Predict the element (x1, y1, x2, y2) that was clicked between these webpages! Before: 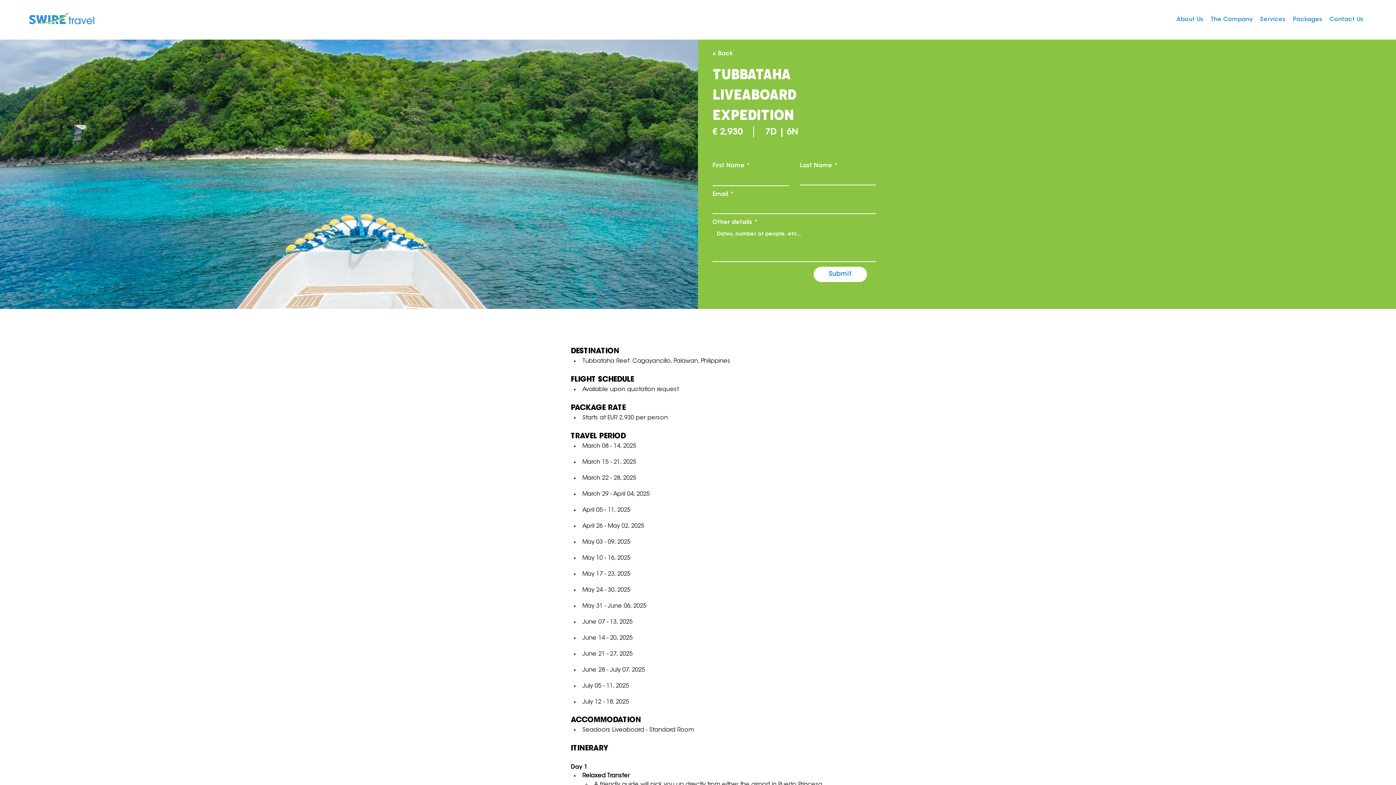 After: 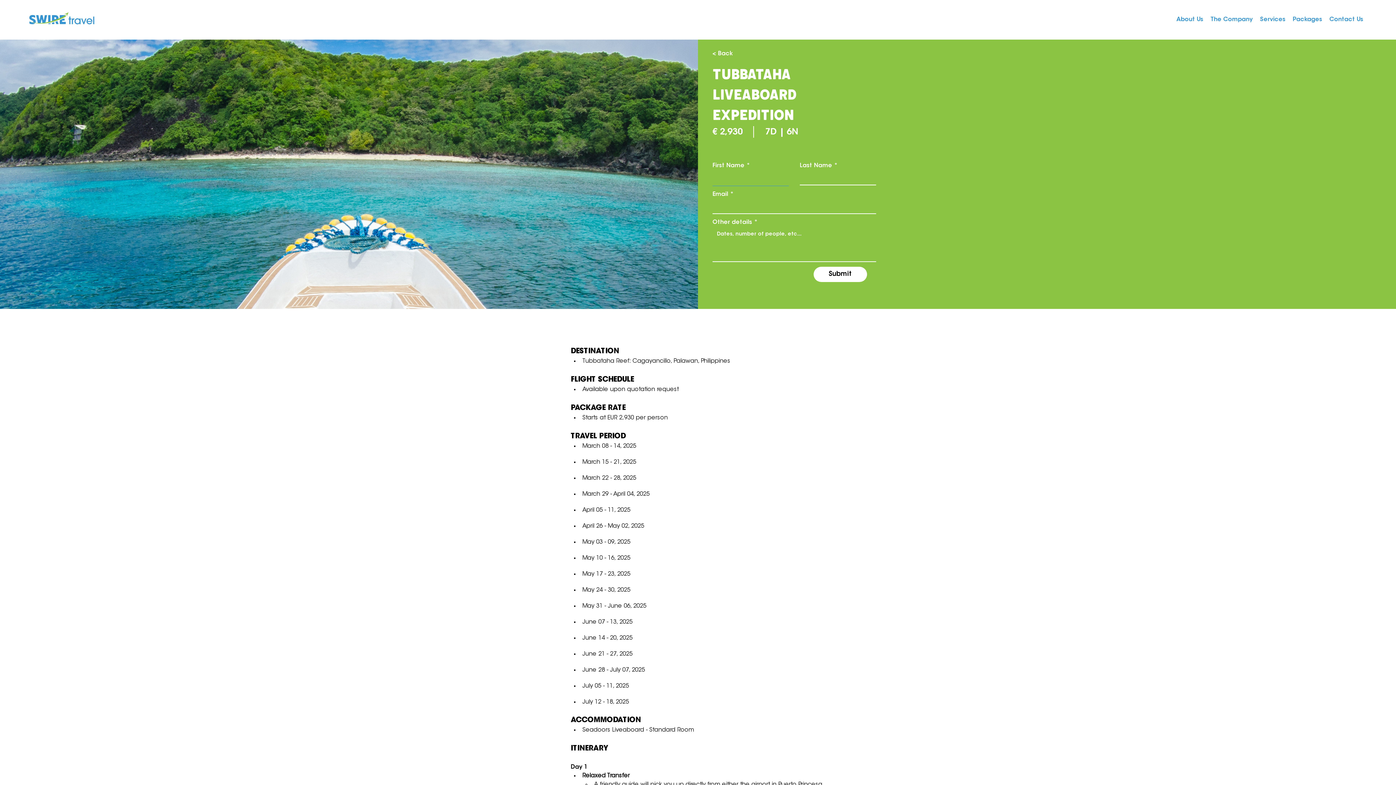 Action: bbox: (813, 266, 867, 282) label: Submit